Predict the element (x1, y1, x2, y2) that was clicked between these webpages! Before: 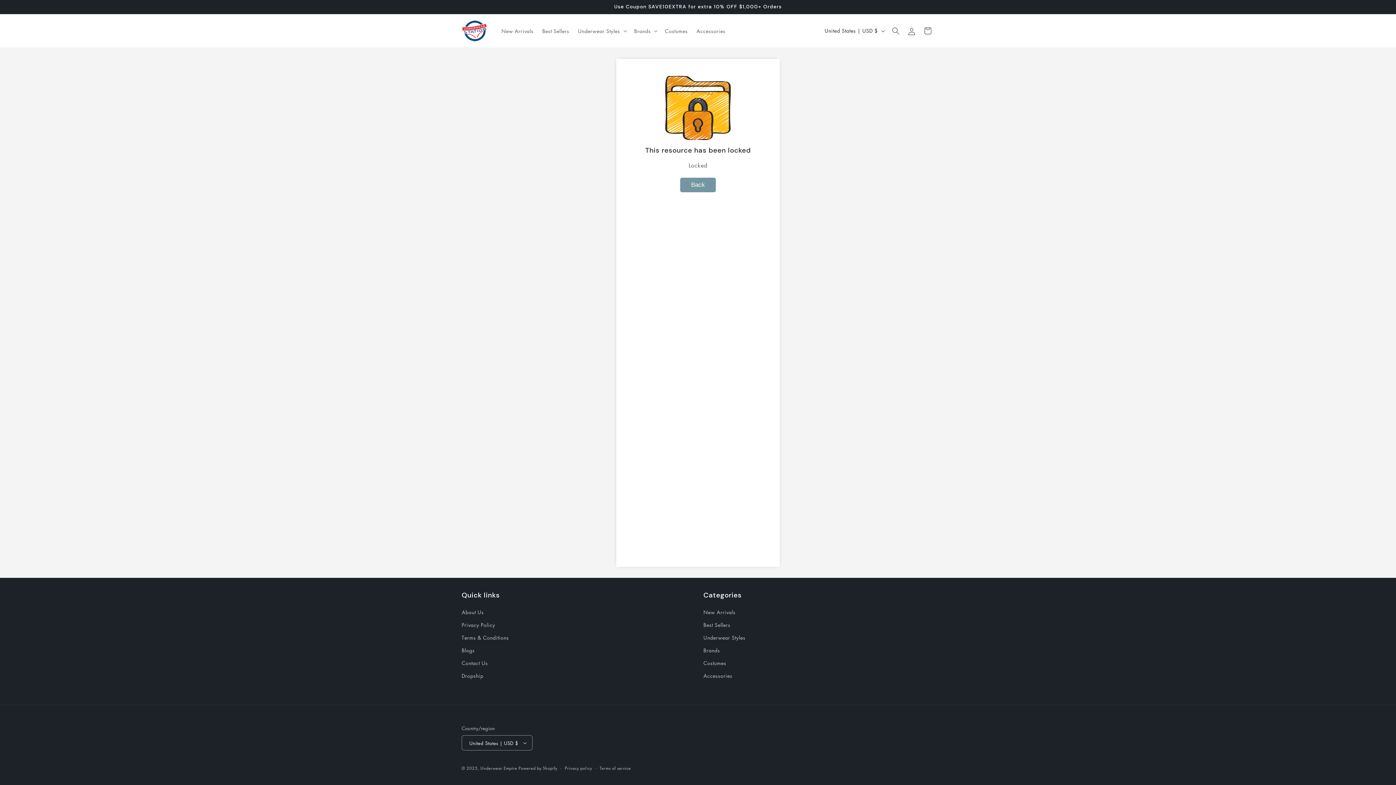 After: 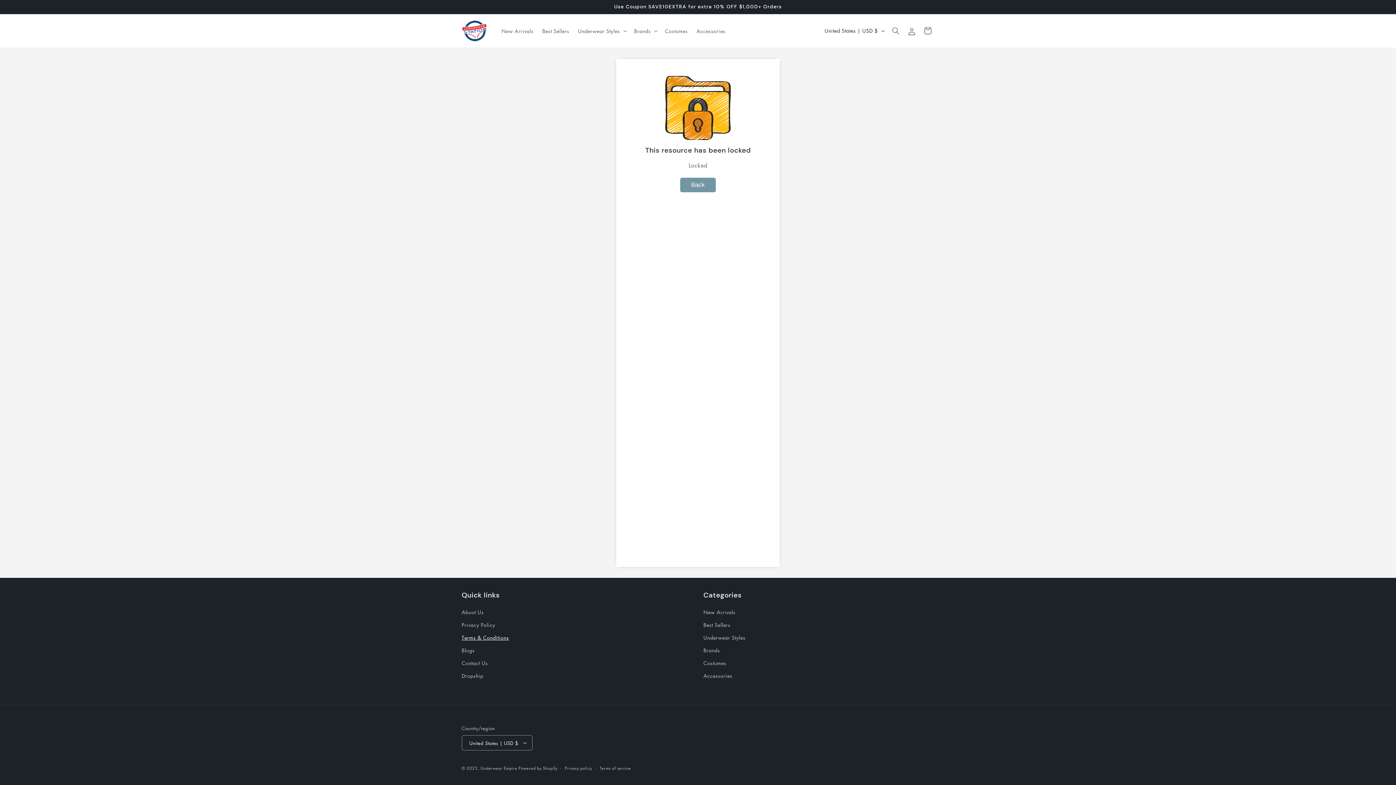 Action: bbox: (461, 631, 509, 644) label: Terms & Conditions